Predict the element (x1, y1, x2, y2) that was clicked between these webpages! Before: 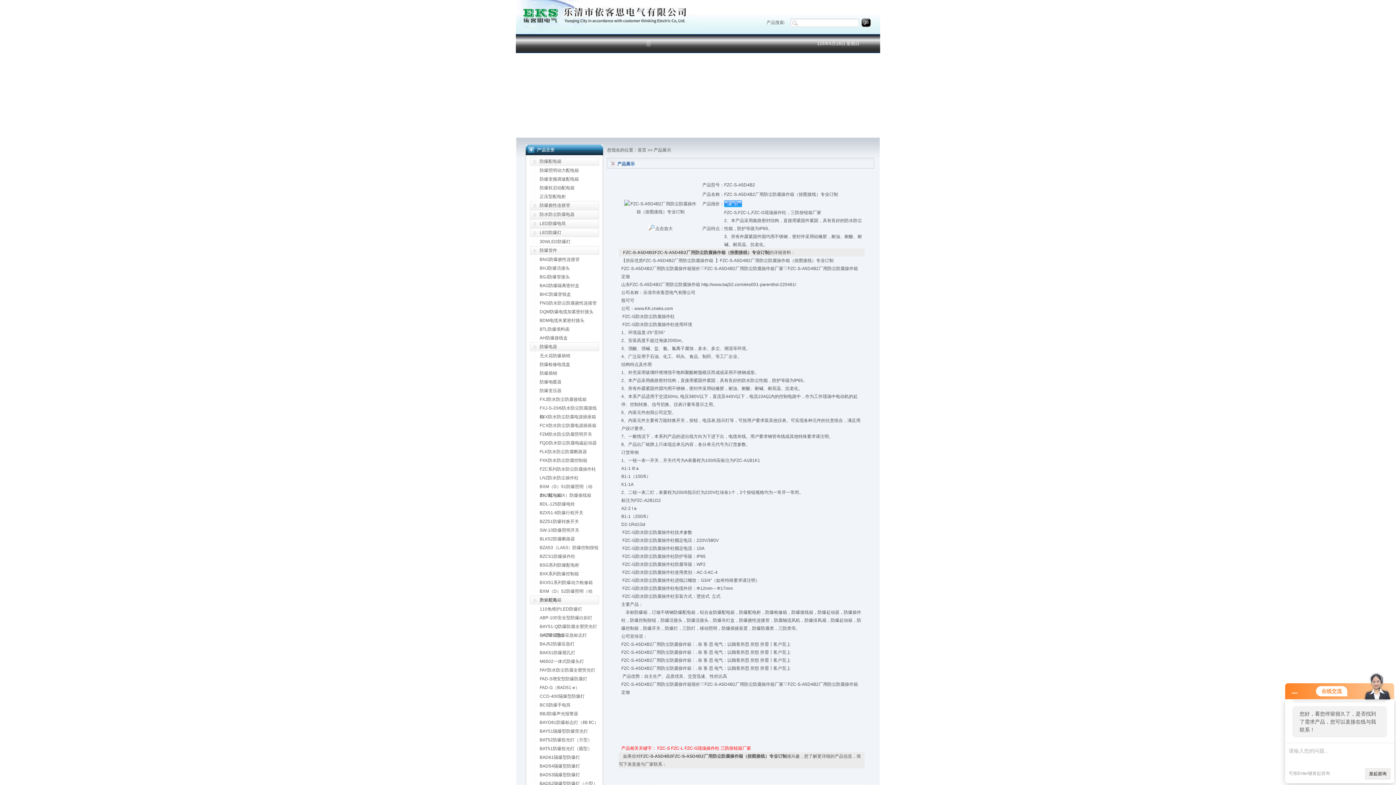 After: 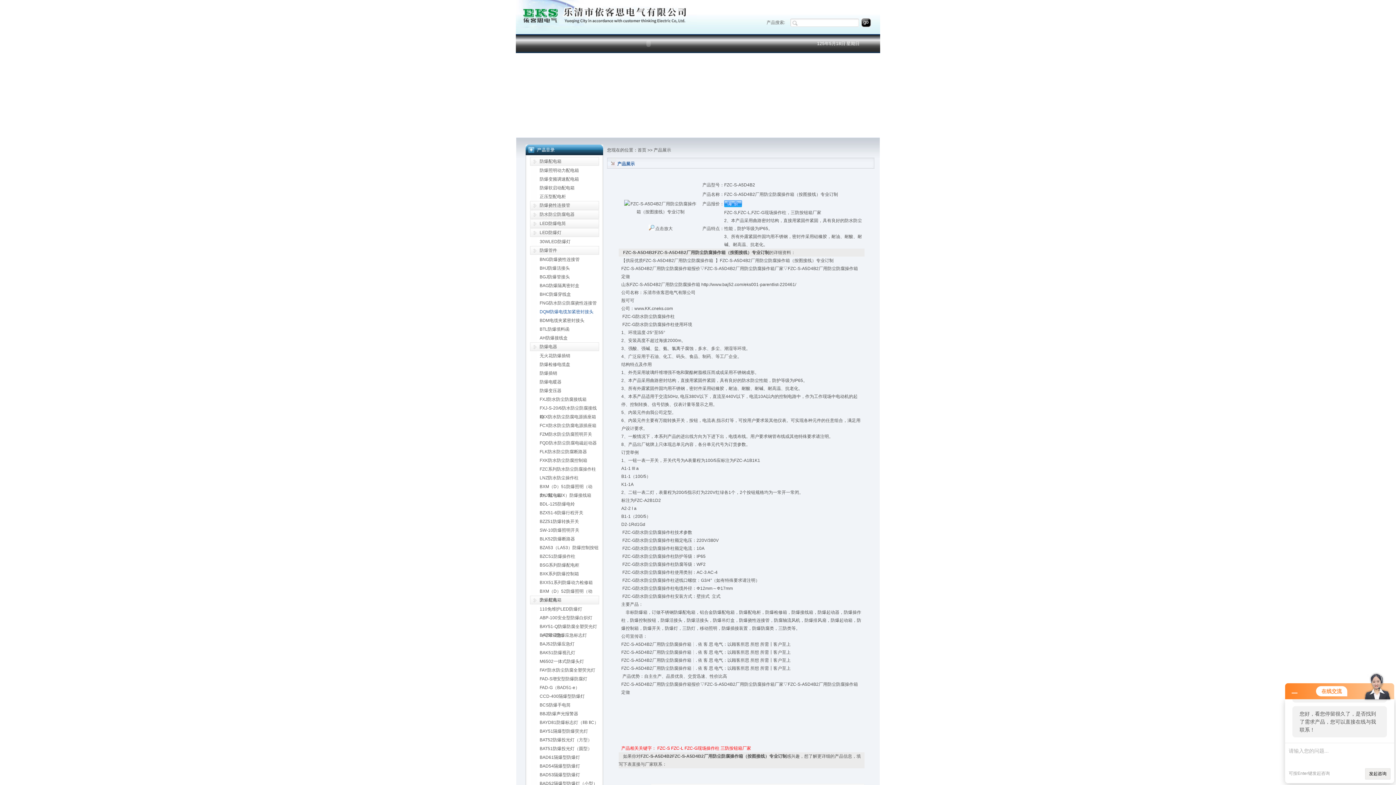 Action: label: DQM防爆电缆加紧密封接头 bbox: (530, 307, 599, 316)